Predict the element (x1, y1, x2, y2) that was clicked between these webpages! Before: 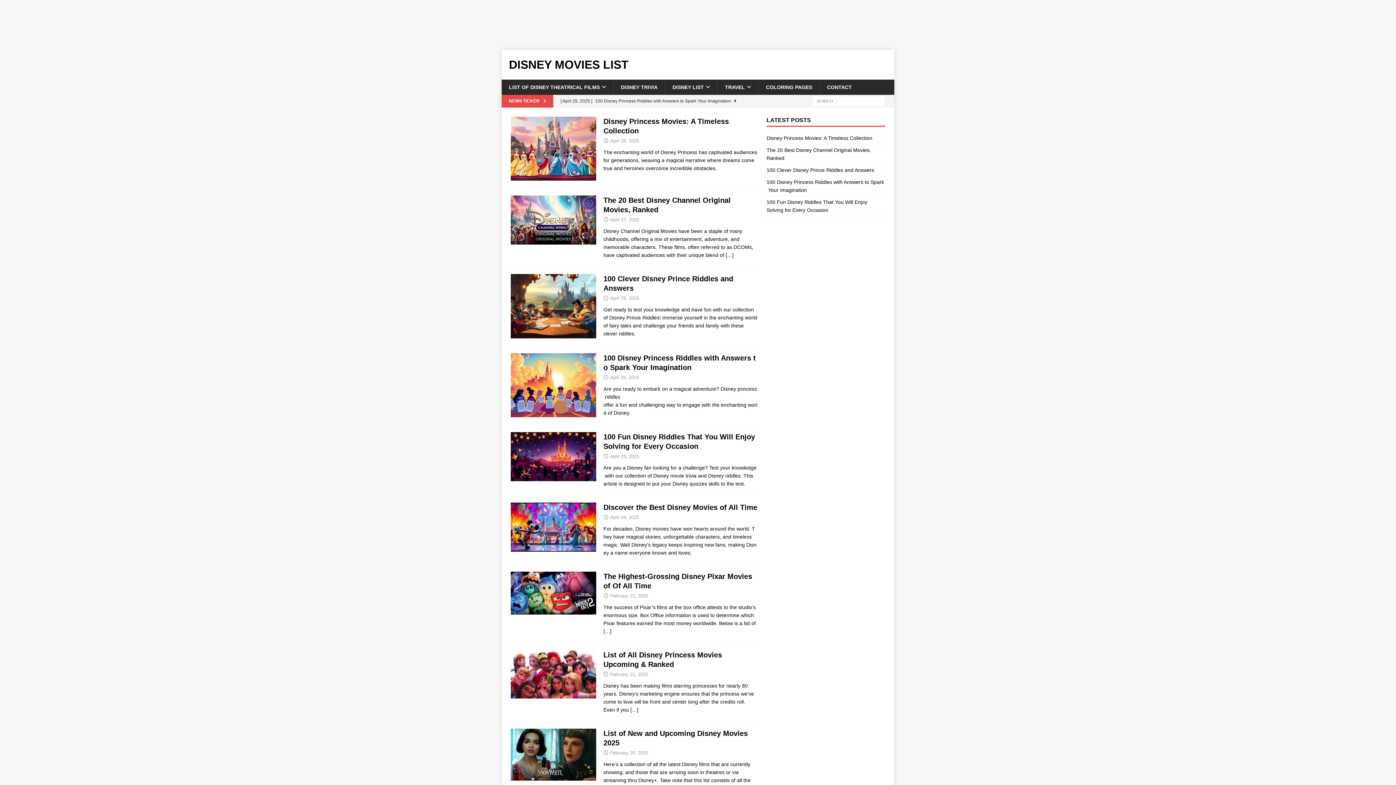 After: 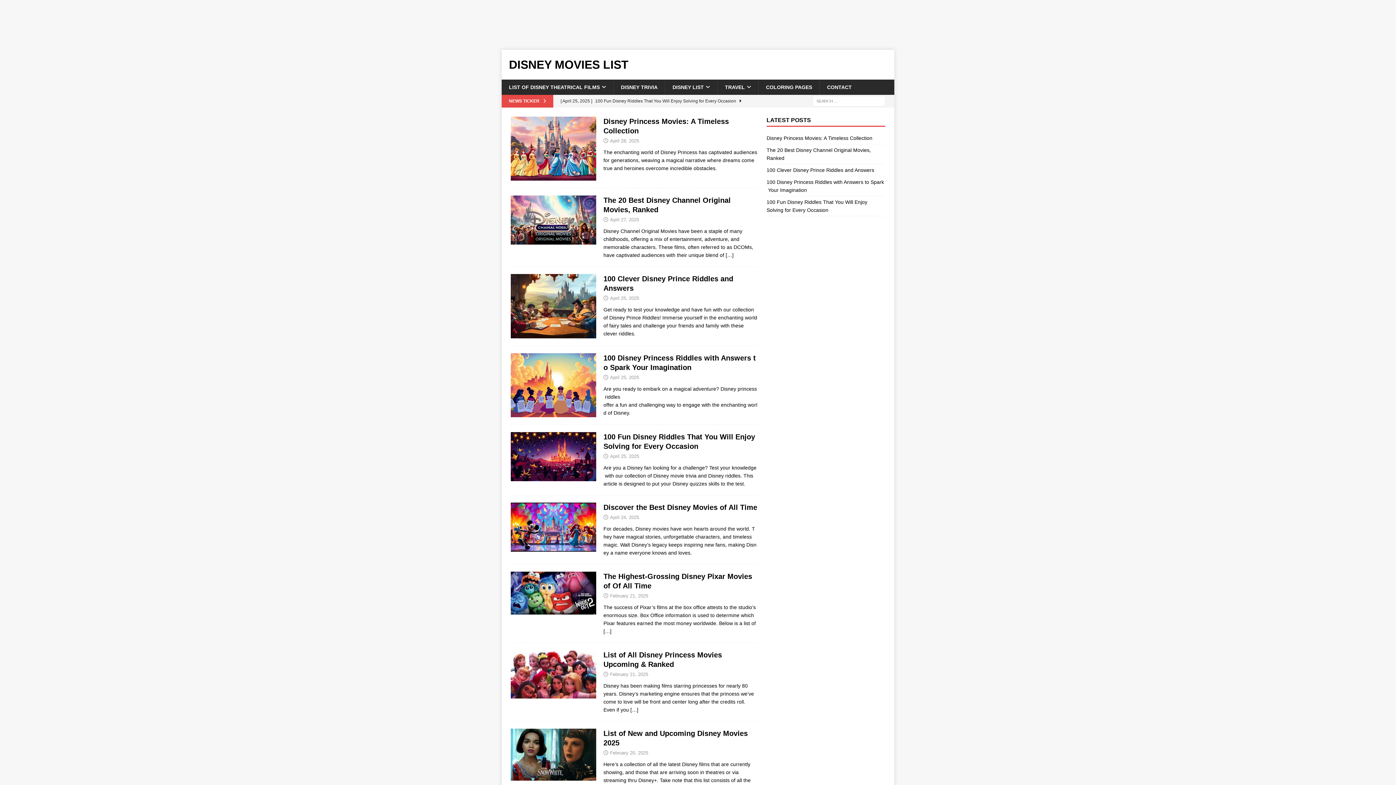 Action: label: April 25, 2025 bbox: (610, 453, 639, 459)